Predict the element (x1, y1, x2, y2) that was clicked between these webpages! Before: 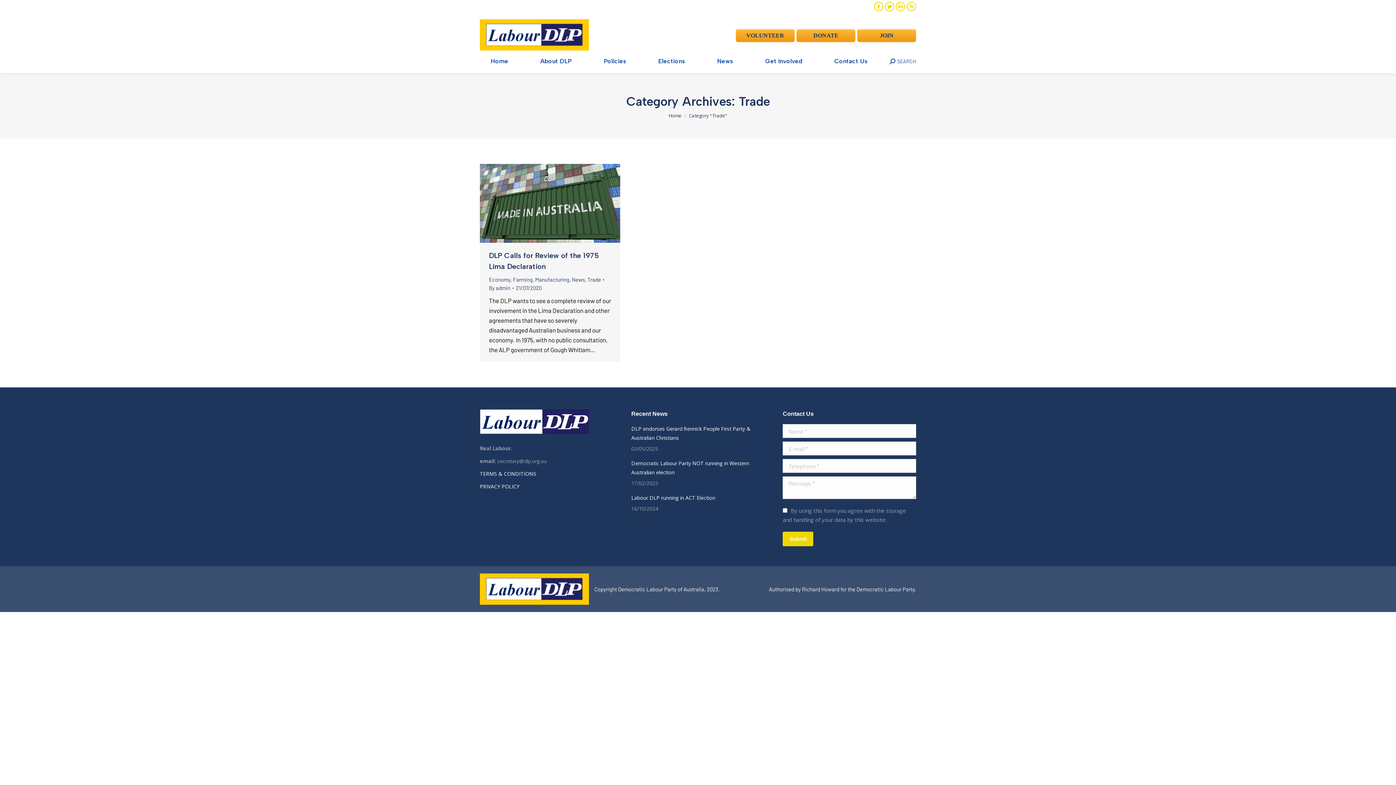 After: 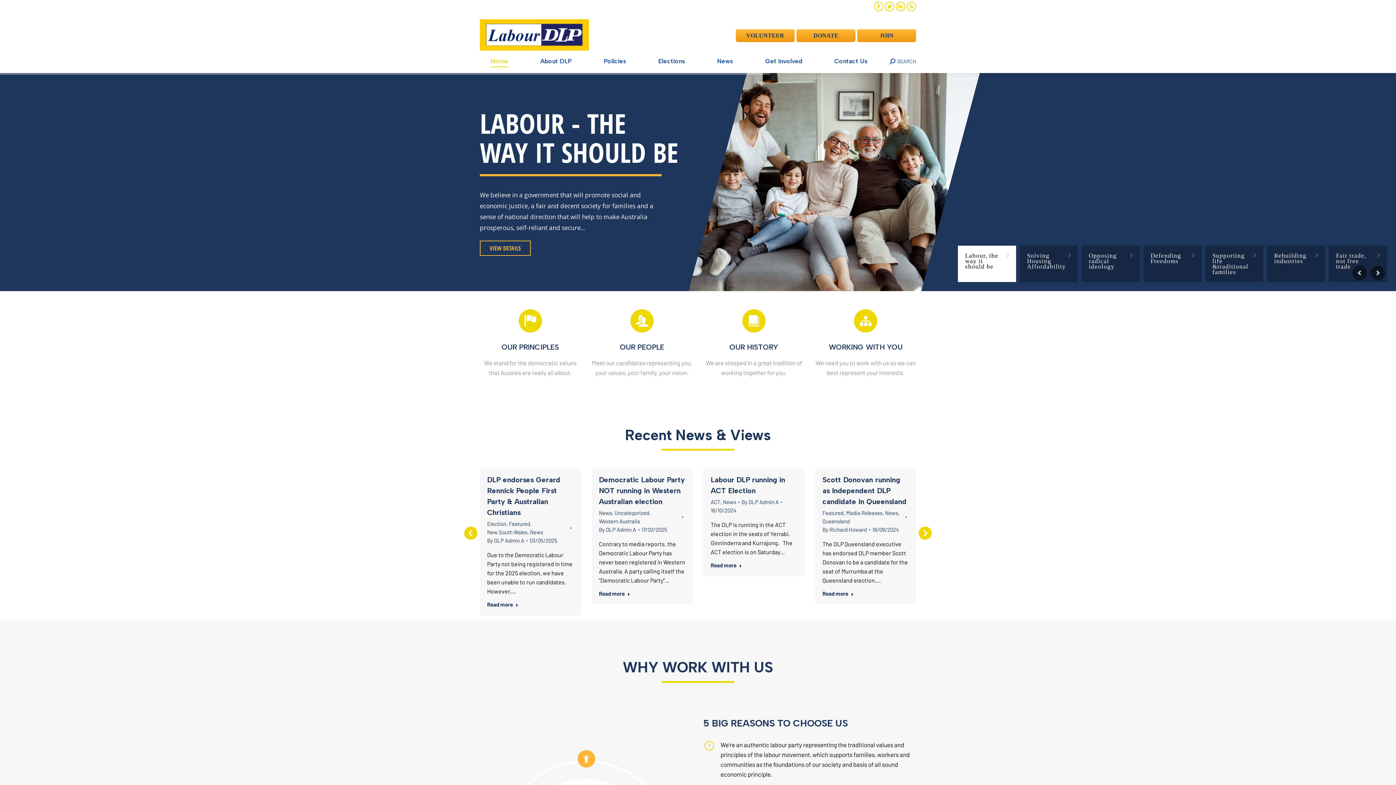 Action: label: Home bbox: (668, 112, 681, 118)